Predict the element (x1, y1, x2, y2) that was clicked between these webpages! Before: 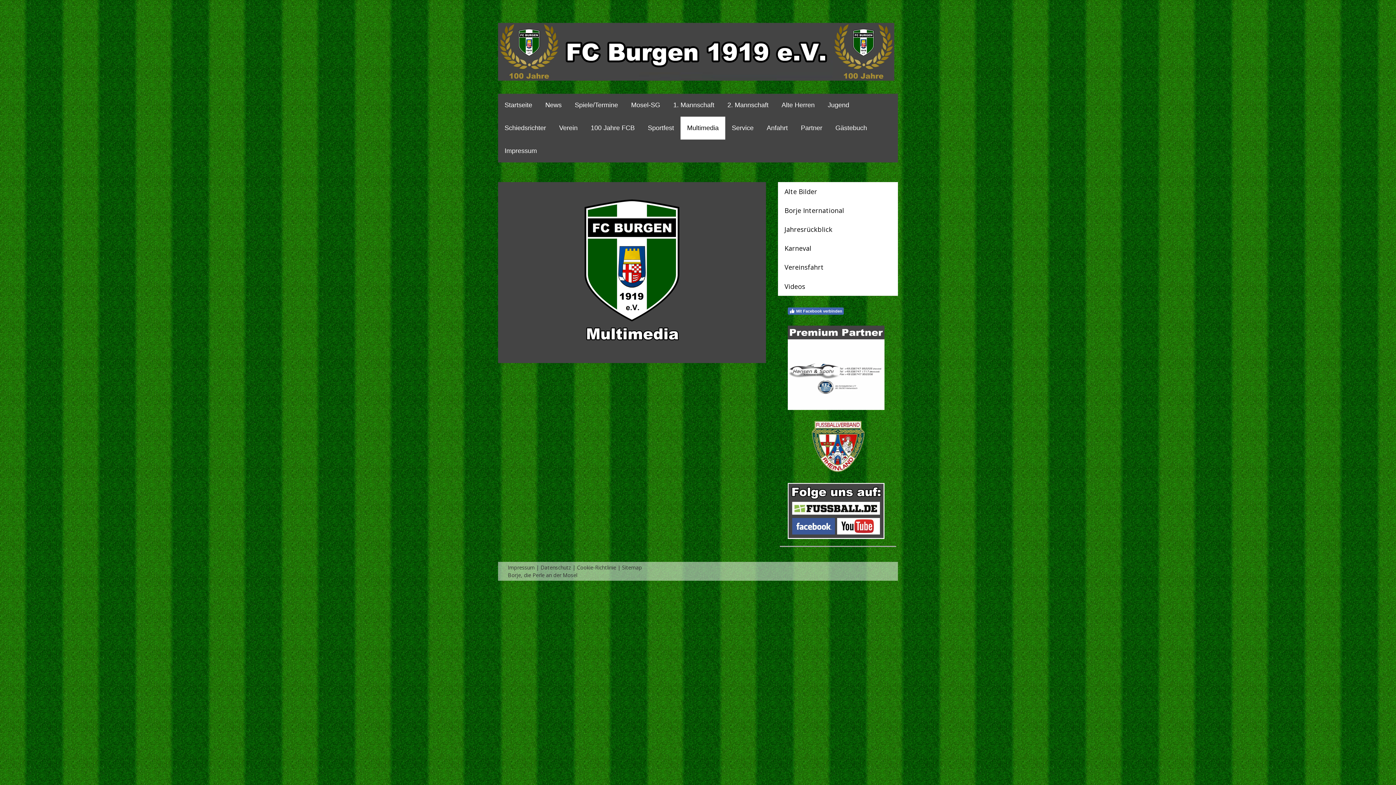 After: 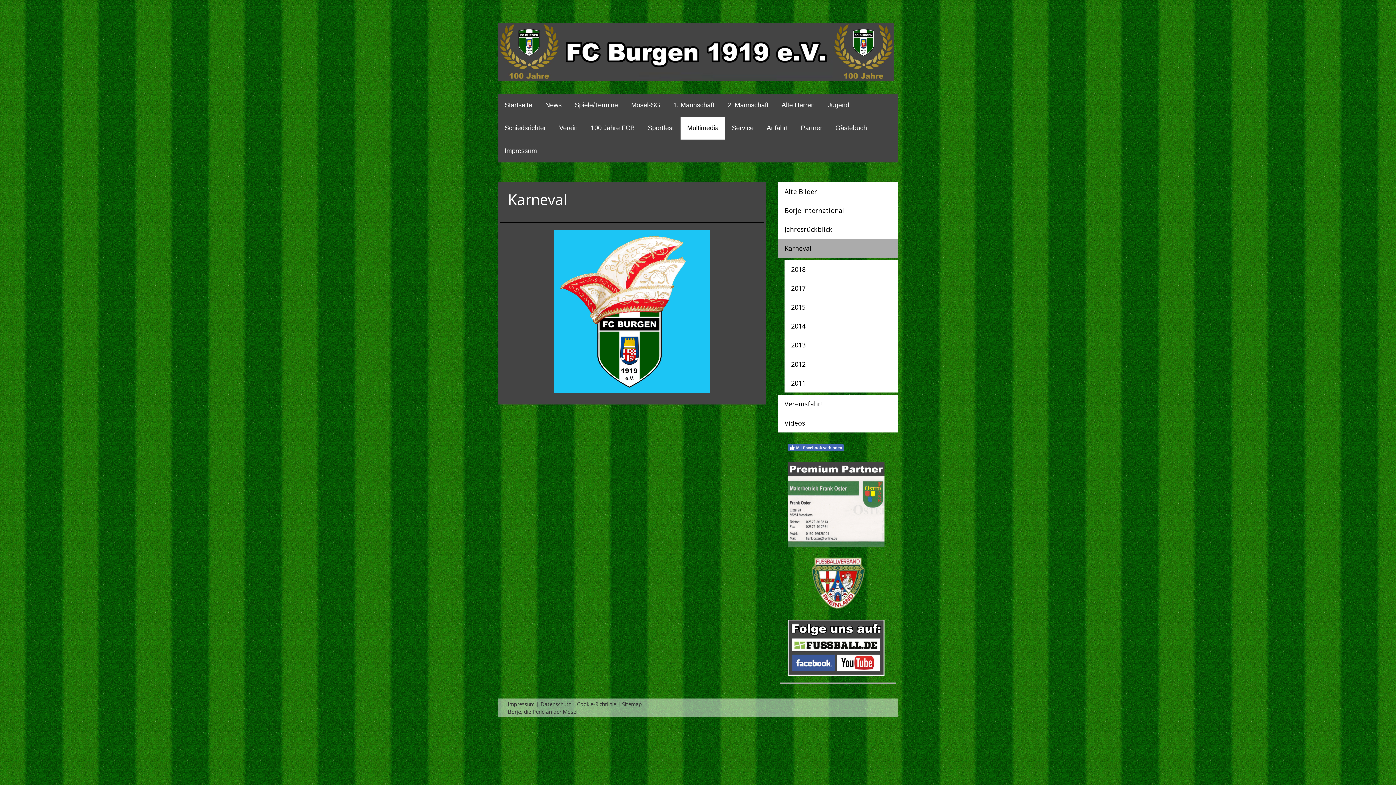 Action: bbox: (778, 239, 898, 258) label: Karneval